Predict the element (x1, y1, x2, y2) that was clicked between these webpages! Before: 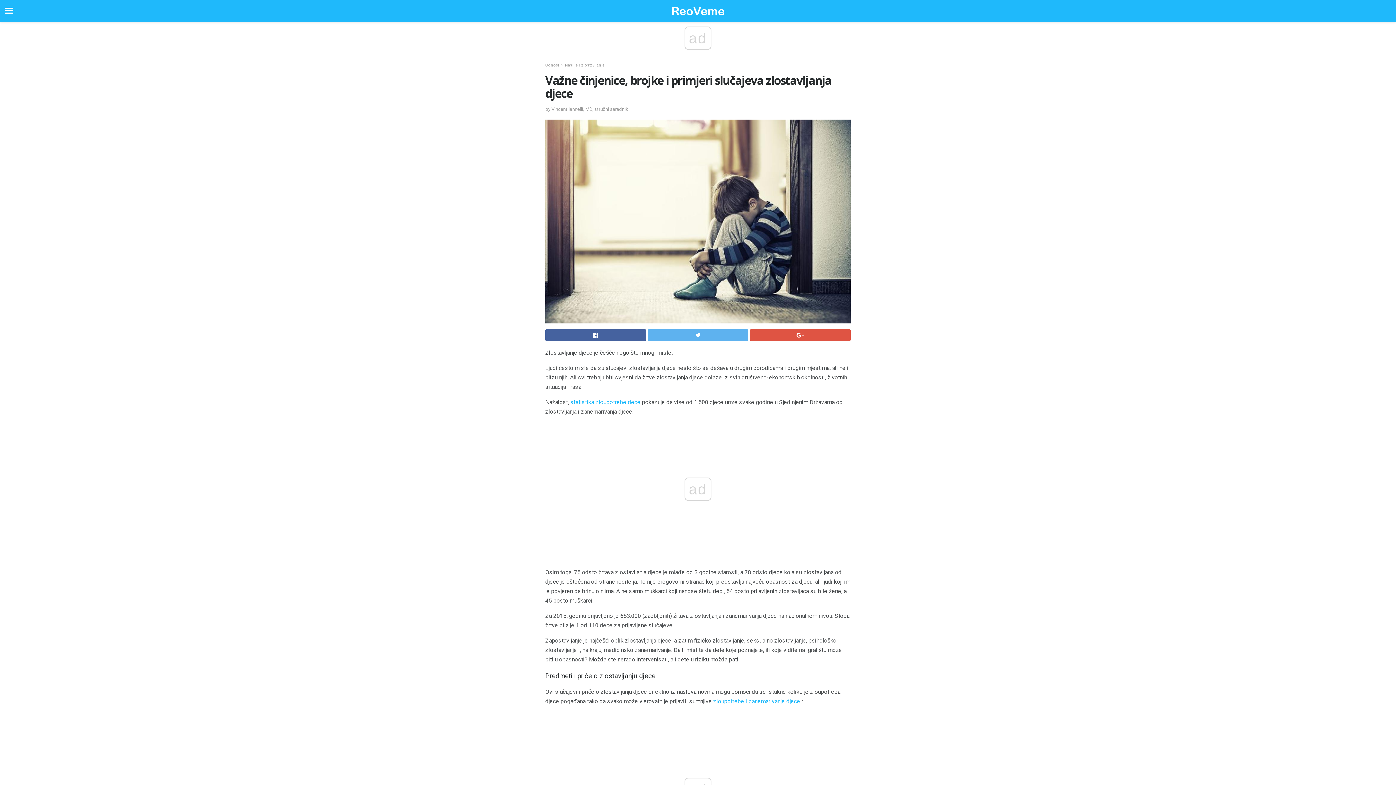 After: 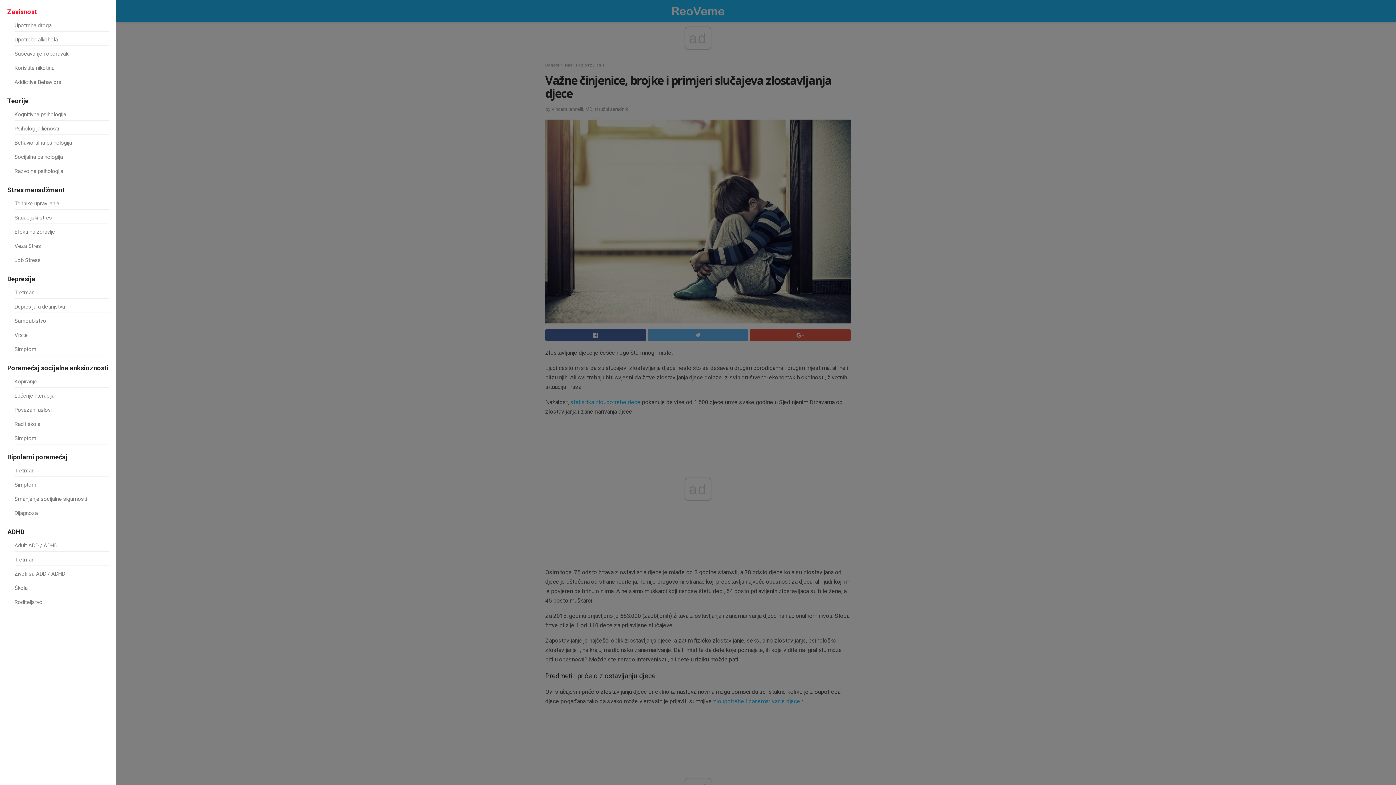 Action: bbox: (0, 0, 18, 21)